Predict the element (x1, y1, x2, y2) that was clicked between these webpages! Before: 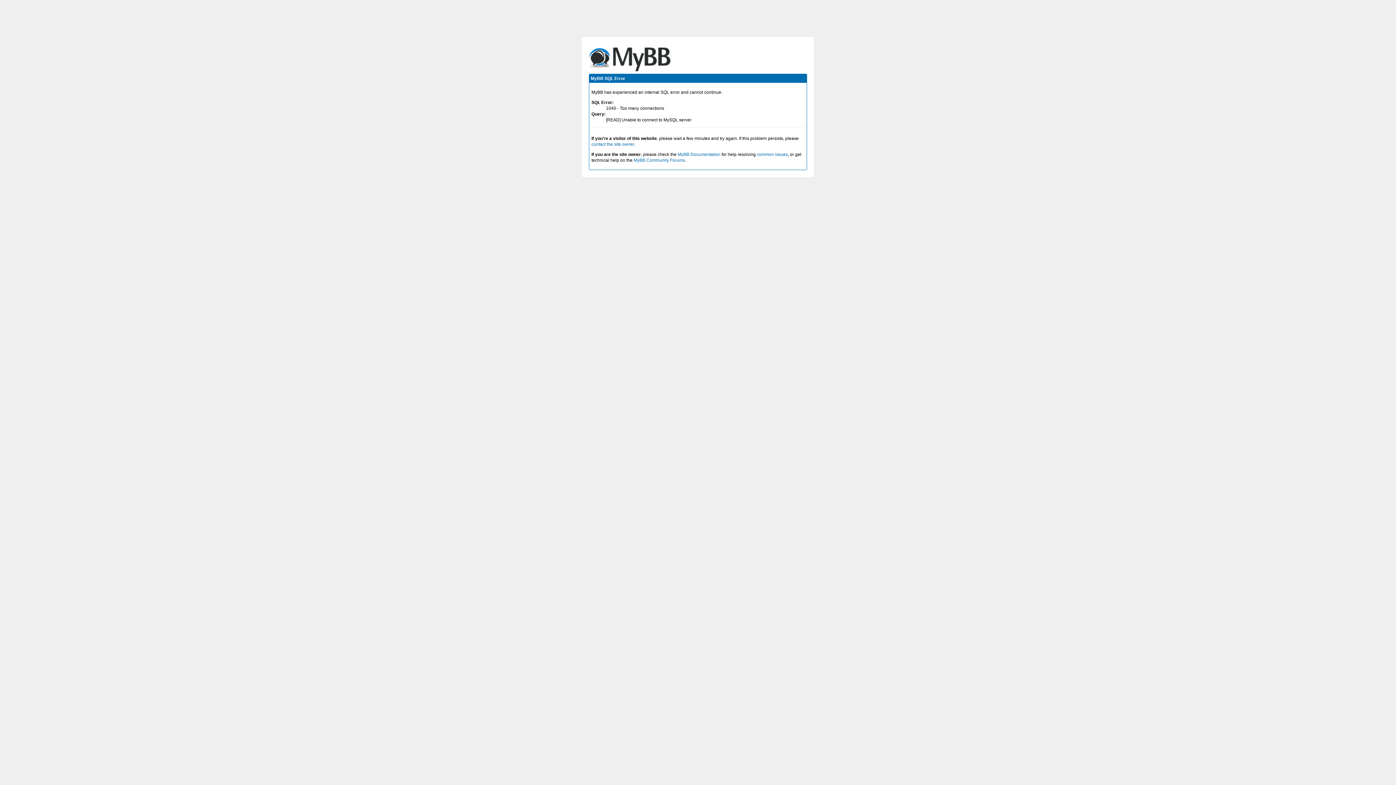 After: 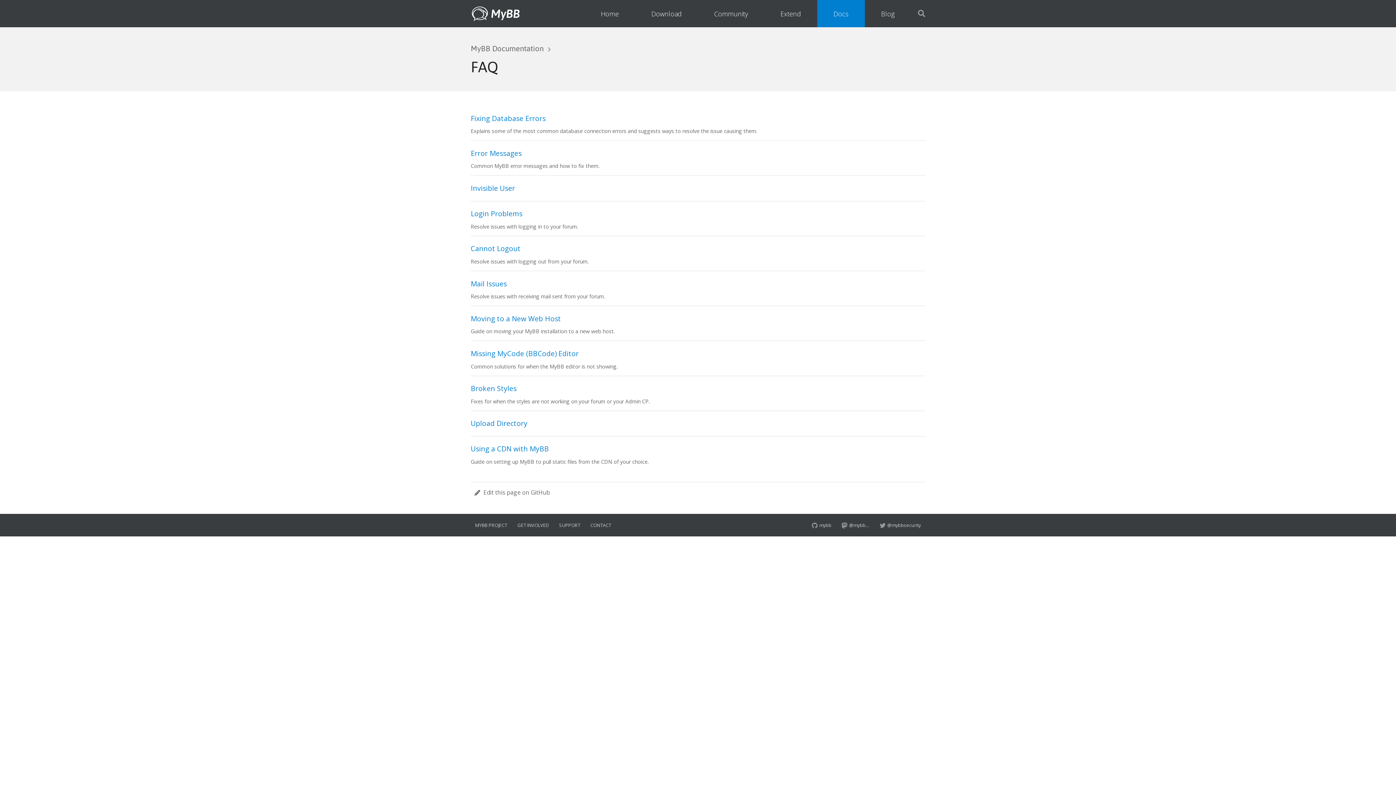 Action: bbox: (757, 152, 788, 157) label: common issues